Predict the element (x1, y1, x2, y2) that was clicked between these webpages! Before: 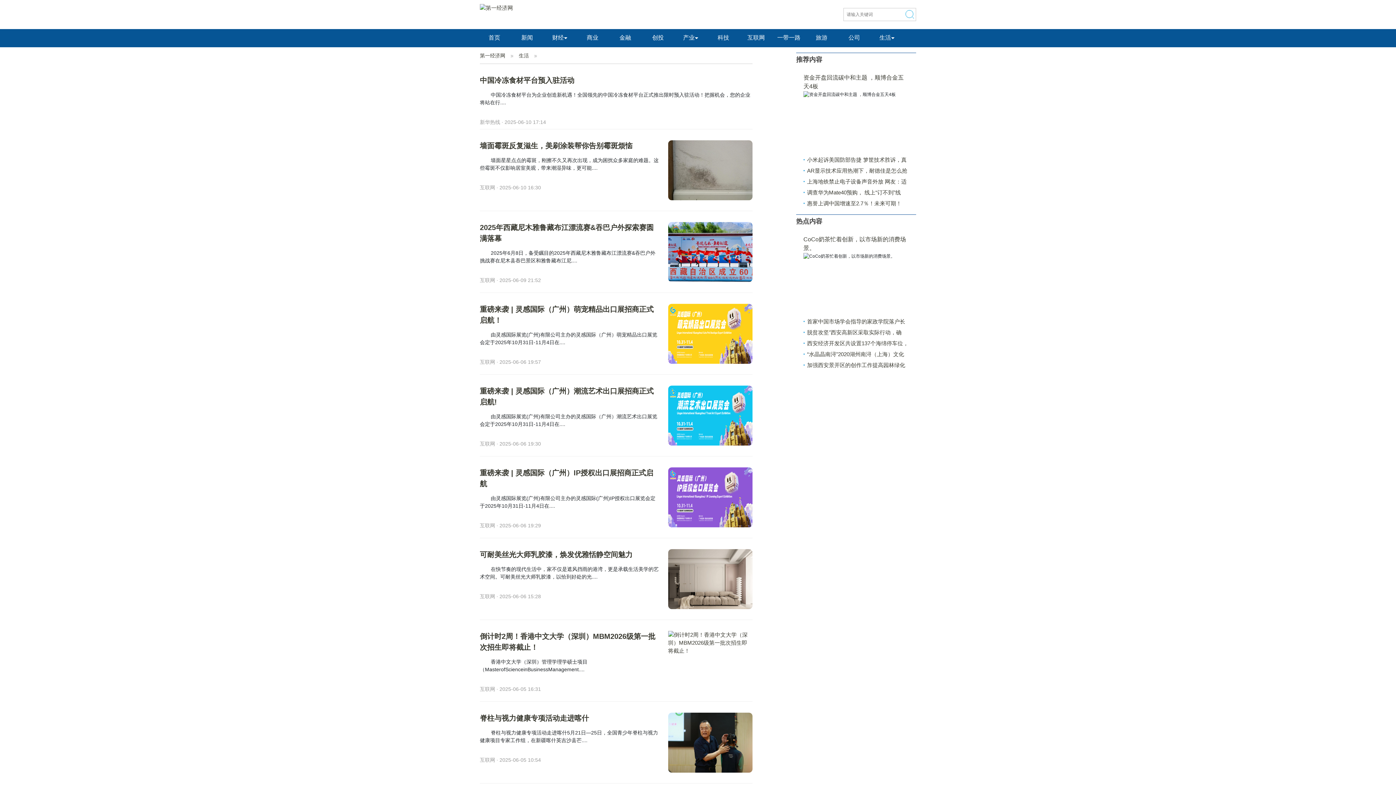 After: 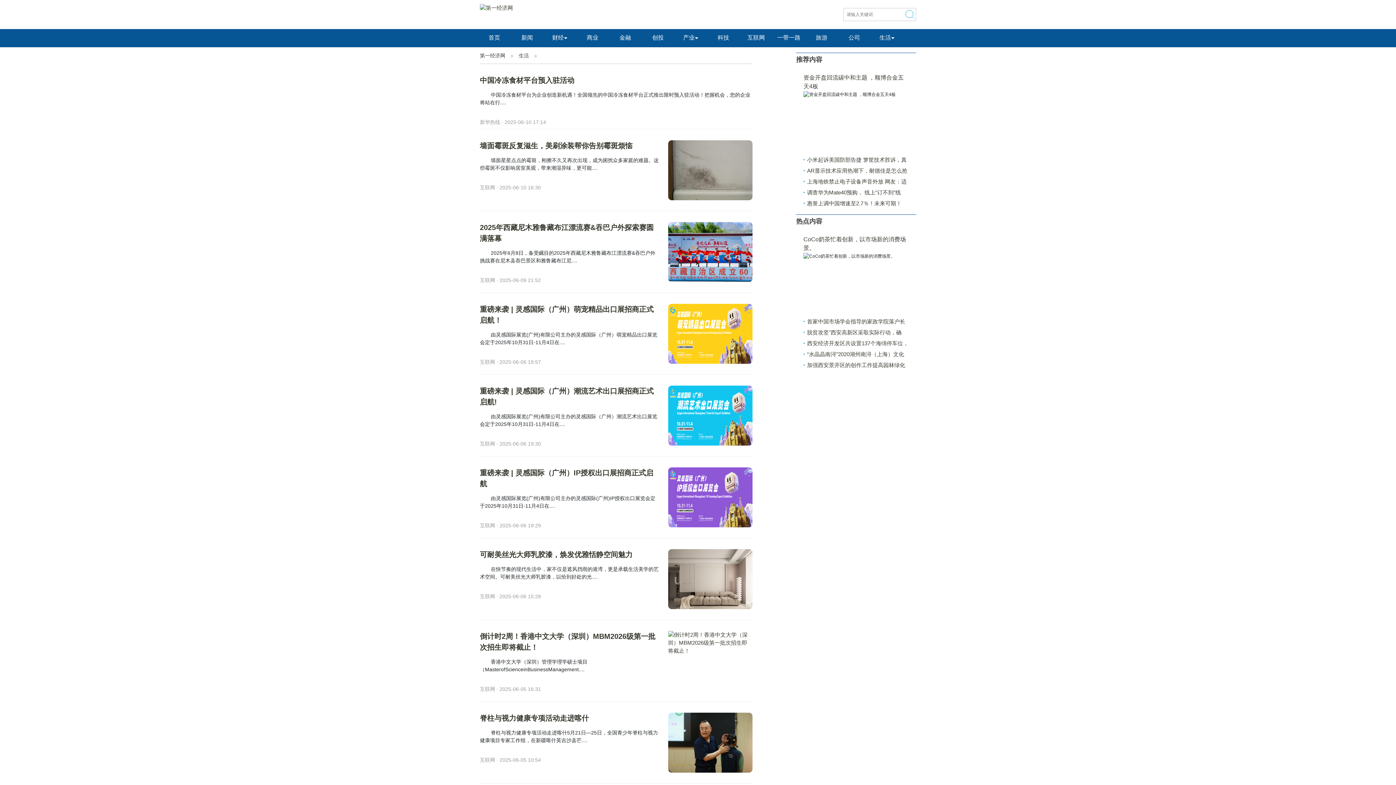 Action: label: 互联网 bbox: (747, 34, 765, 40)